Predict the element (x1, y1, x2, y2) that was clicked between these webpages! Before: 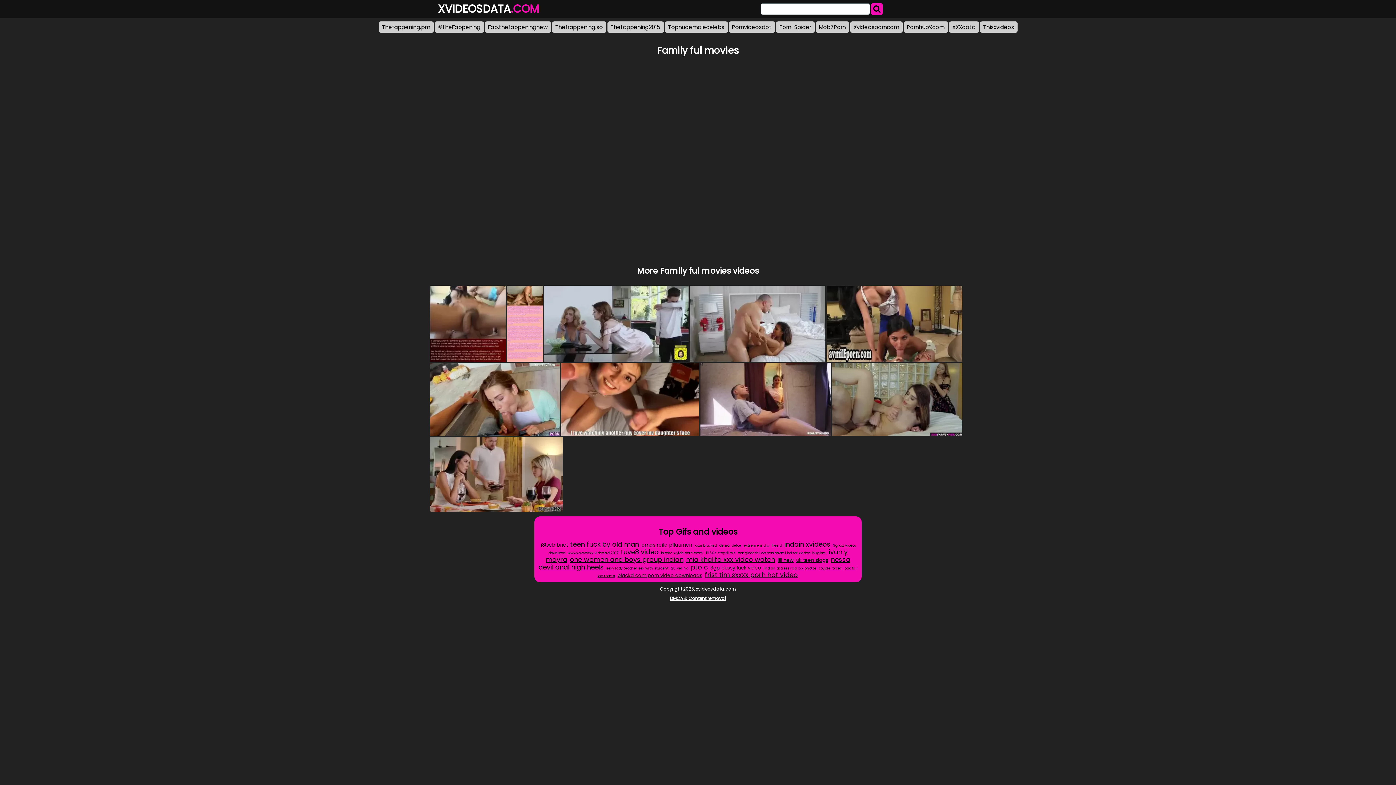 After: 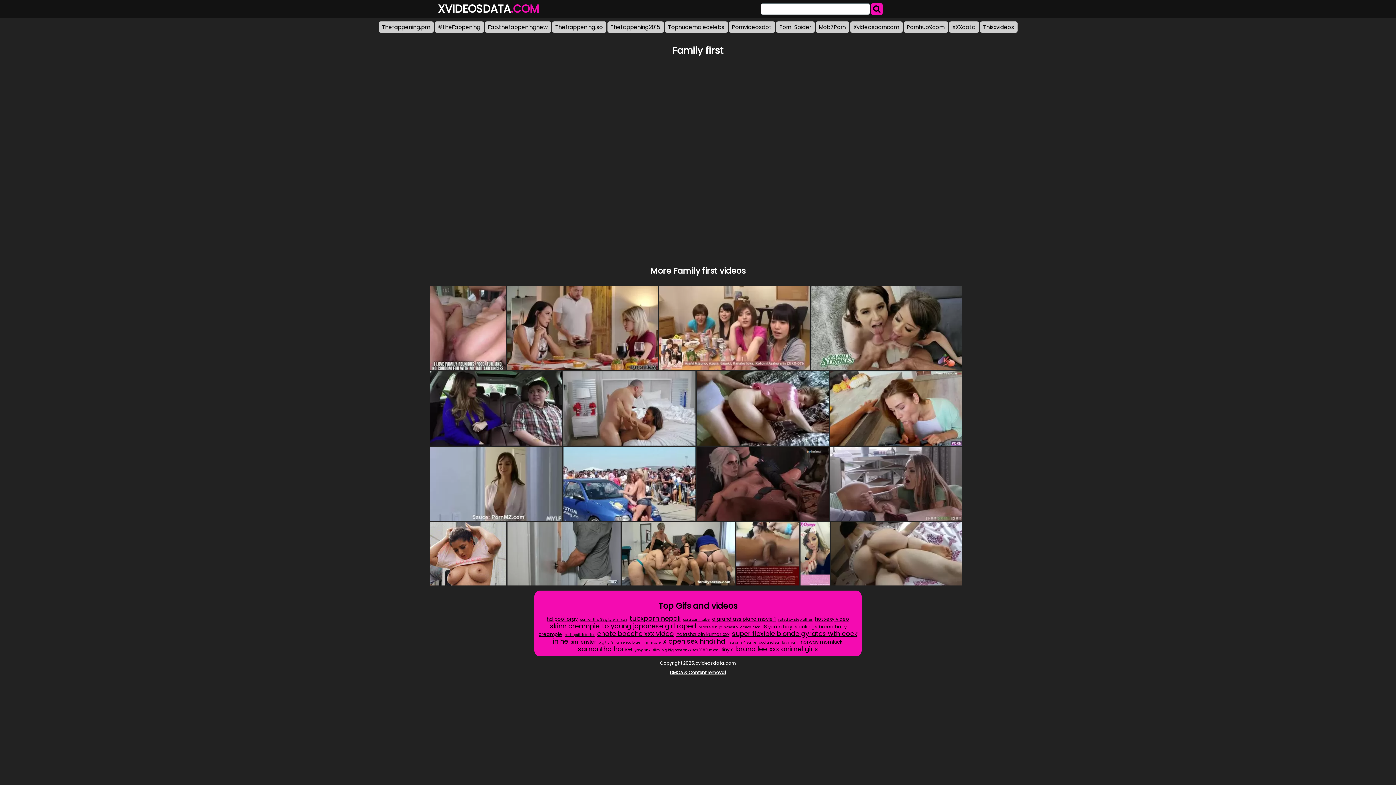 Action: bbox: (561, 362, 699, 436)